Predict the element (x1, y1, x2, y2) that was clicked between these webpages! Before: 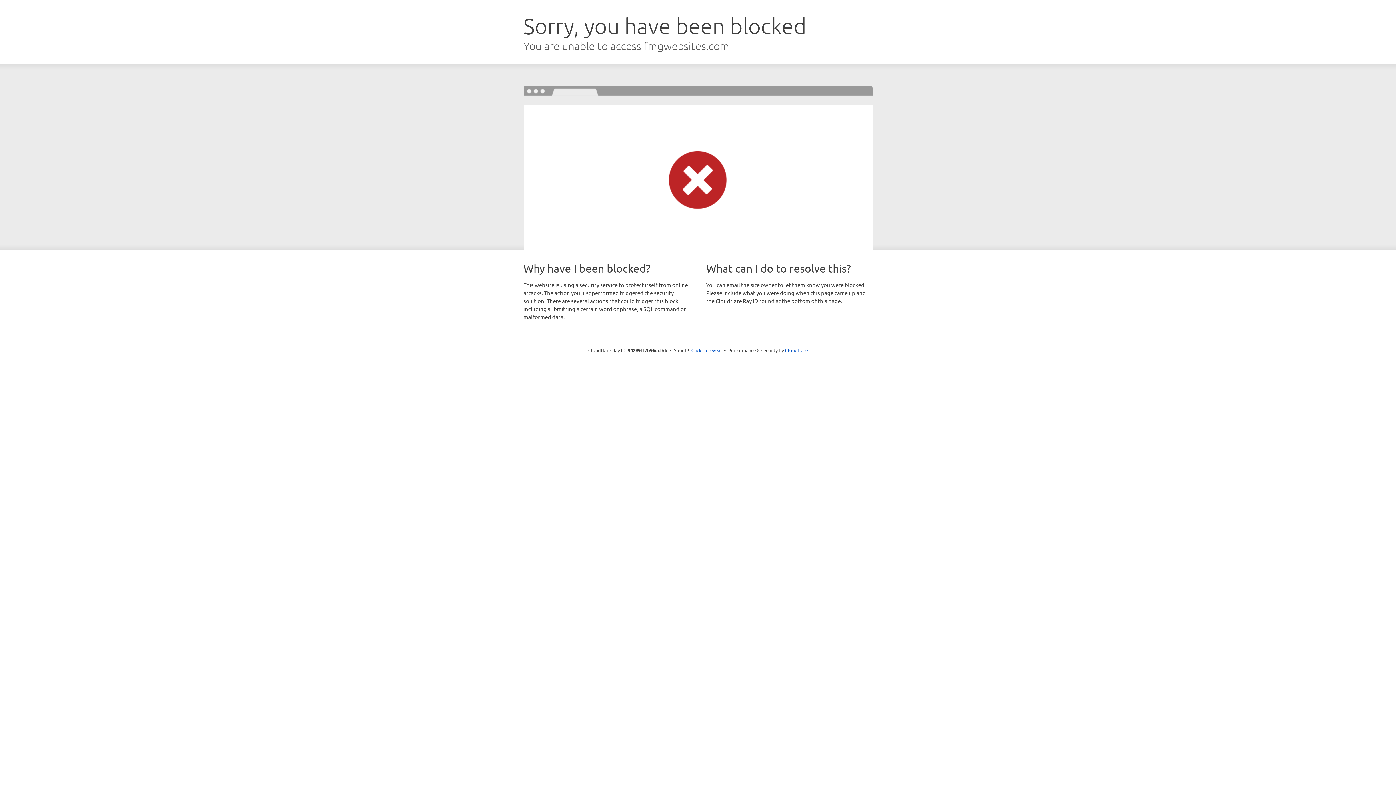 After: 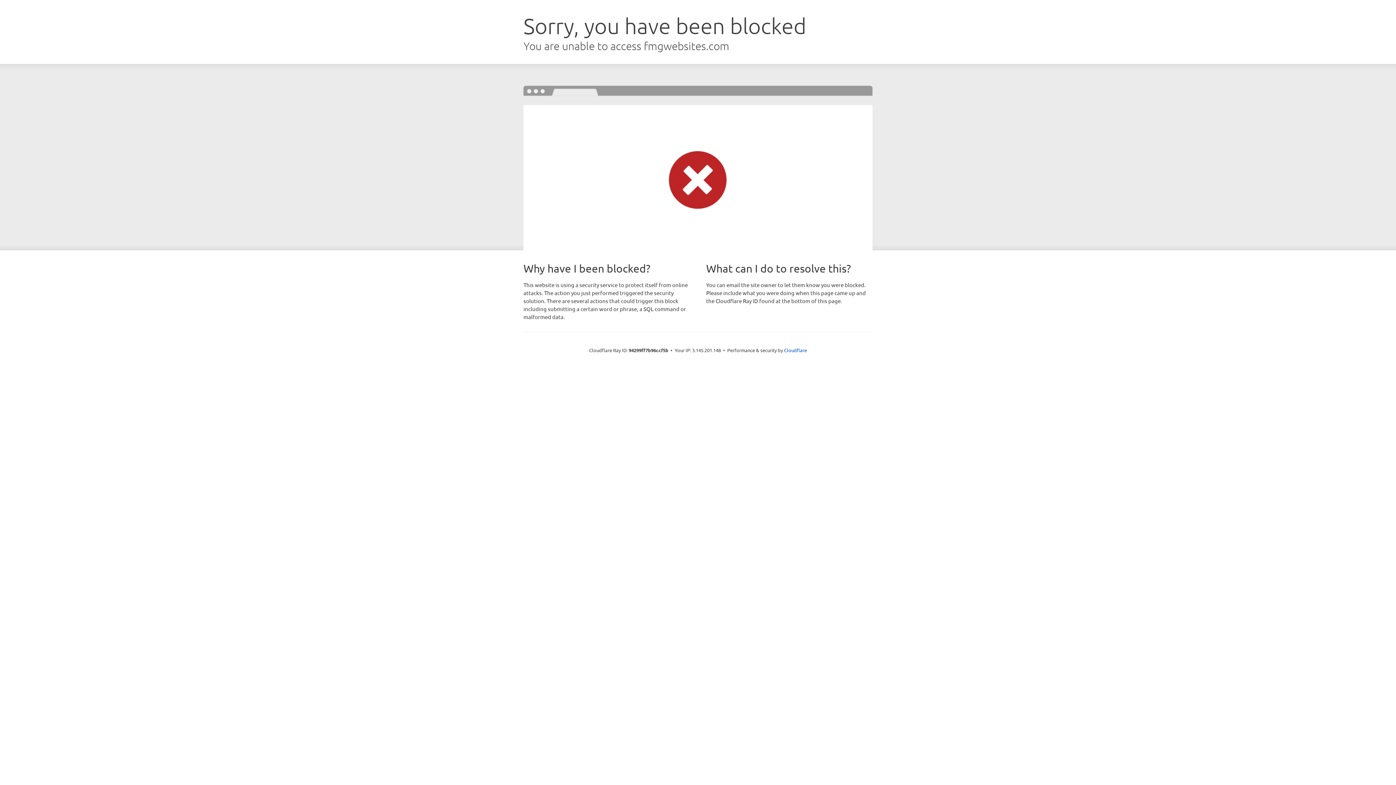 Action: label: Click to reveal bbox: (691, 346, 722, 353)